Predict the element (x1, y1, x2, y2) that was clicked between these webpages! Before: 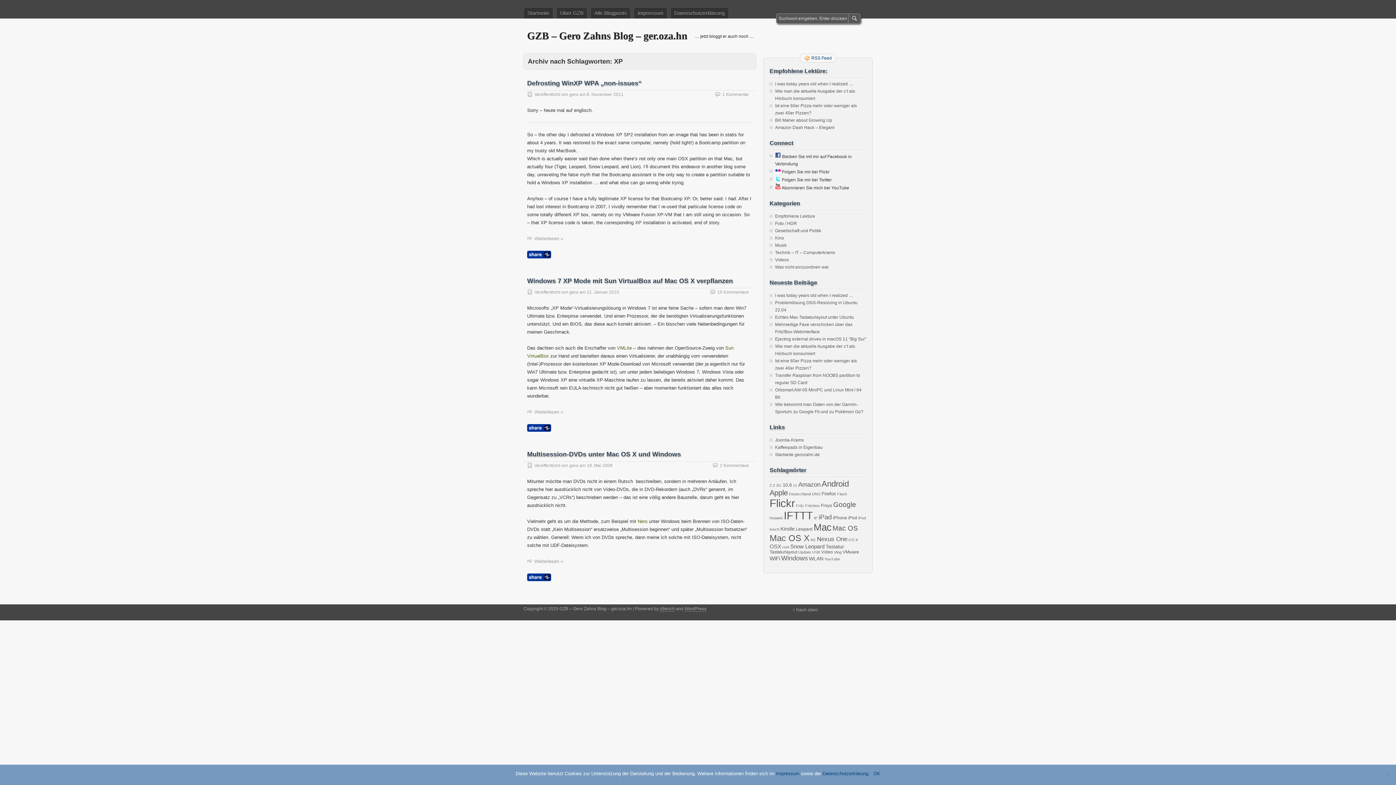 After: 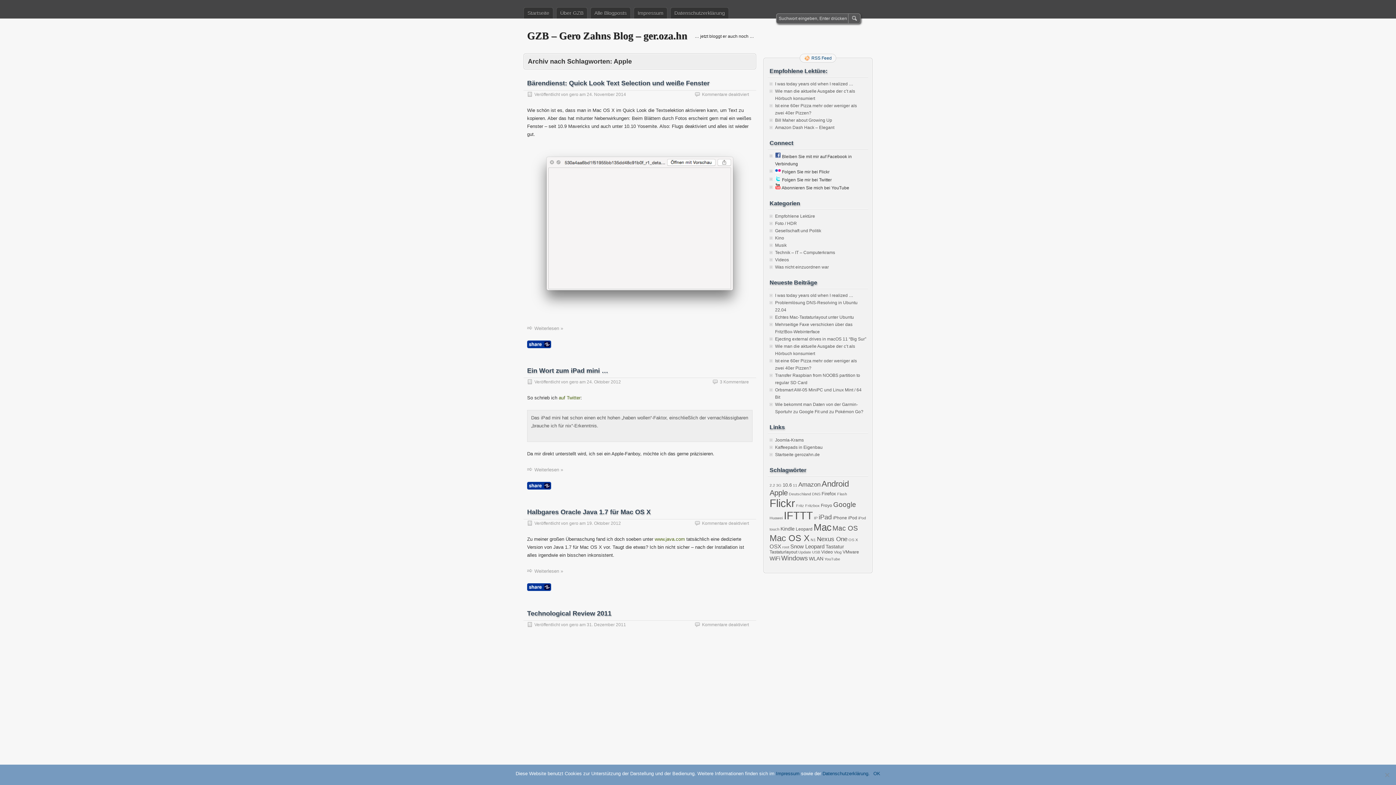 Action: bbox: (769, 489, 788, 497) label: Apple (17 Einträge)